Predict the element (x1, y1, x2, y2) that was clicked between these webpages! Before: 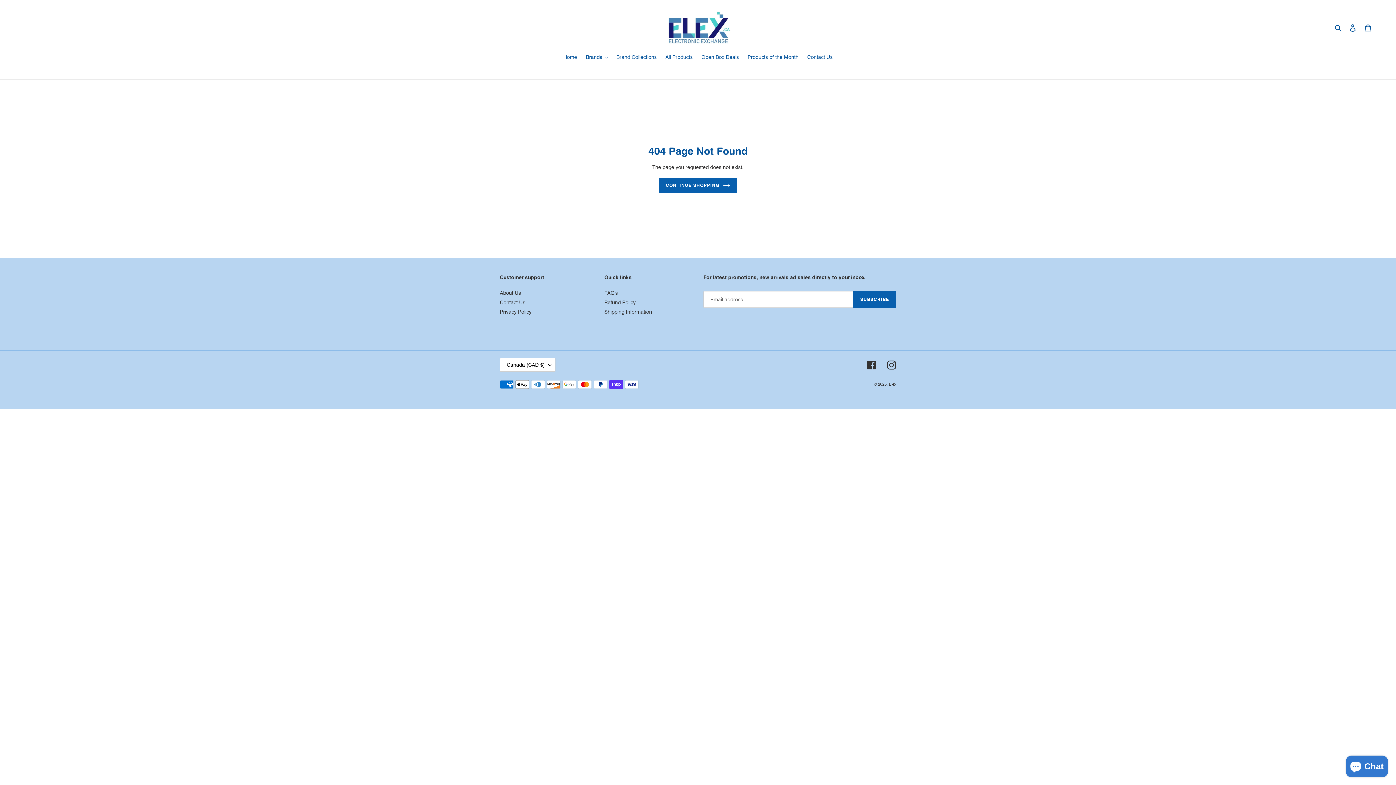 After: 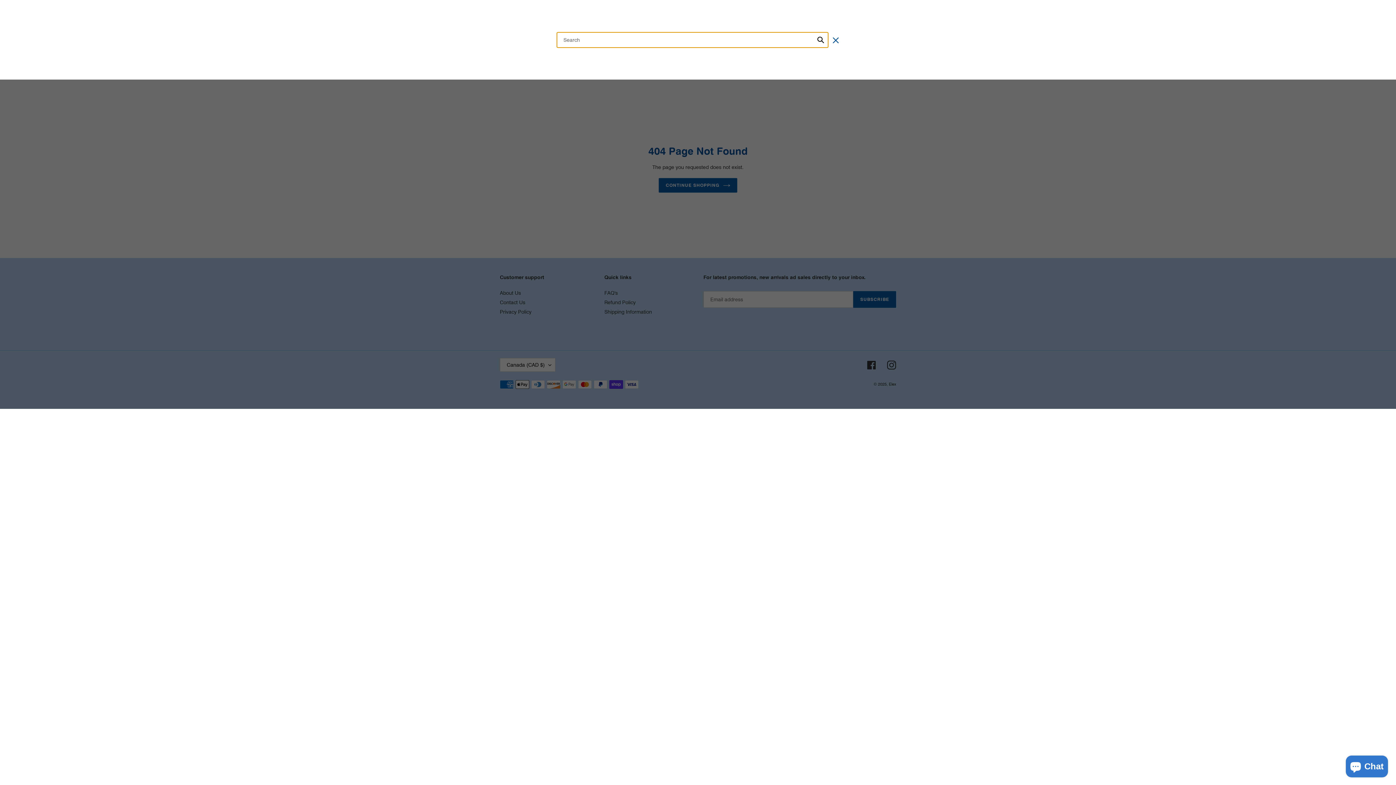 Action: bbox: (1332, 23, 1345, 31) label: Search